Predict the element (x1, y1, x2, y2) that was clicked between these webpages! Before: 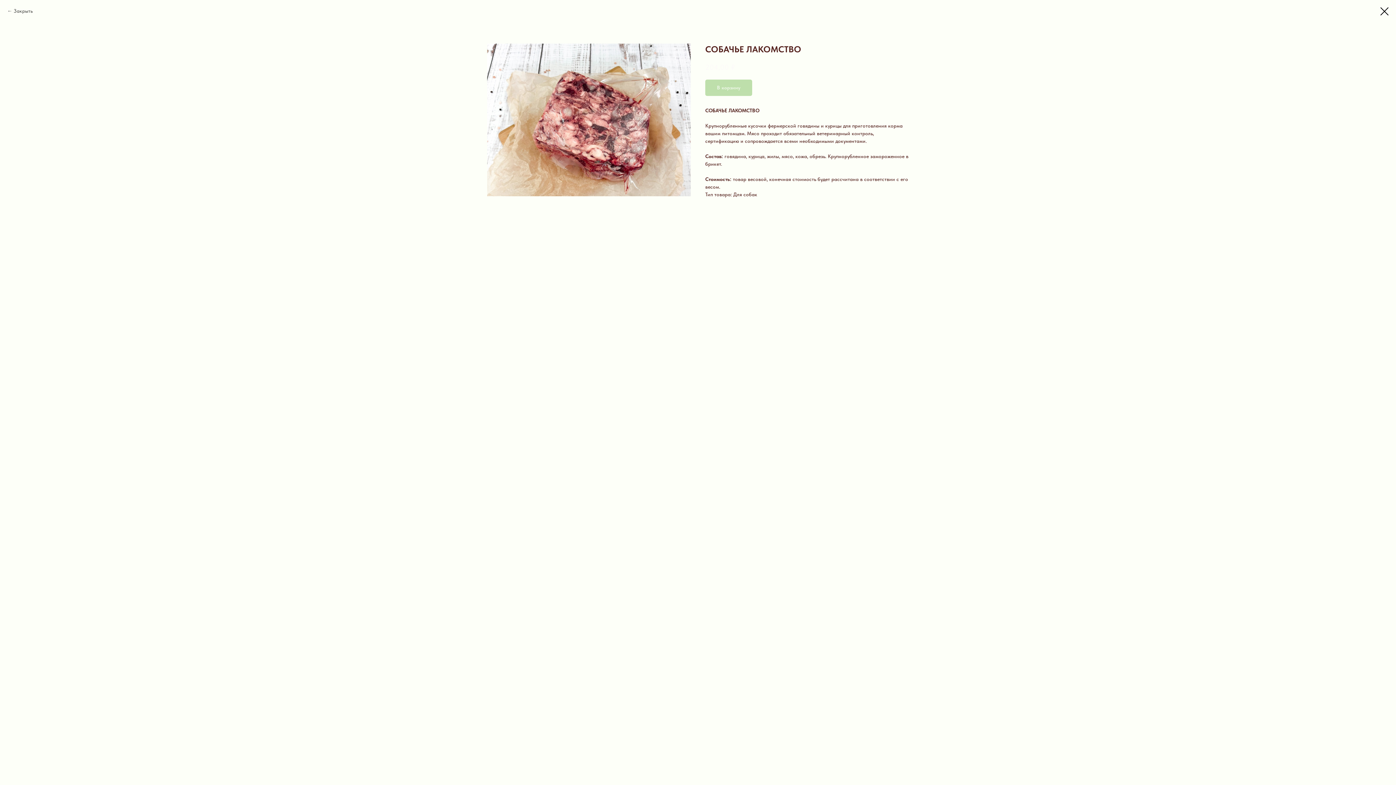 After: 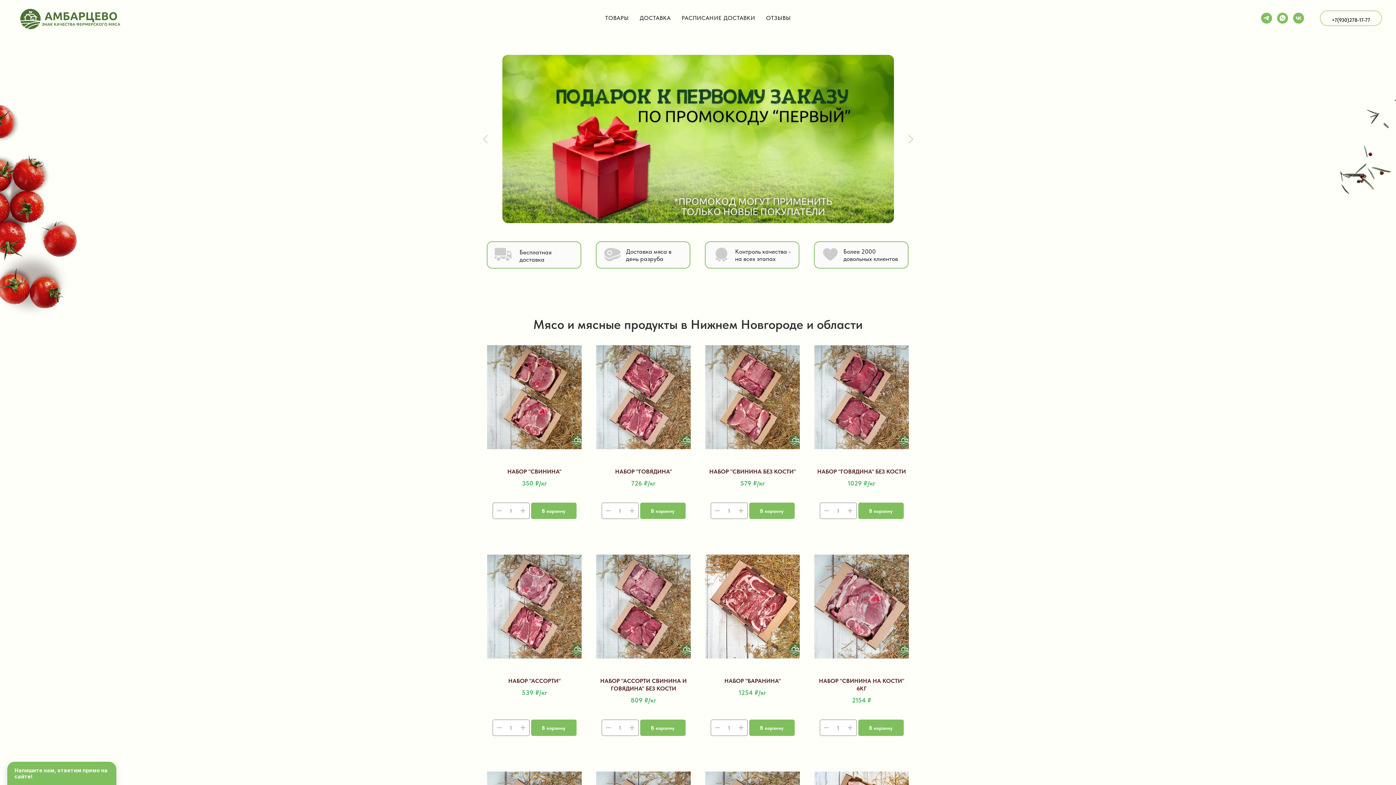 Action: label: Закрыть bbox: (7, 7, 32, 14)